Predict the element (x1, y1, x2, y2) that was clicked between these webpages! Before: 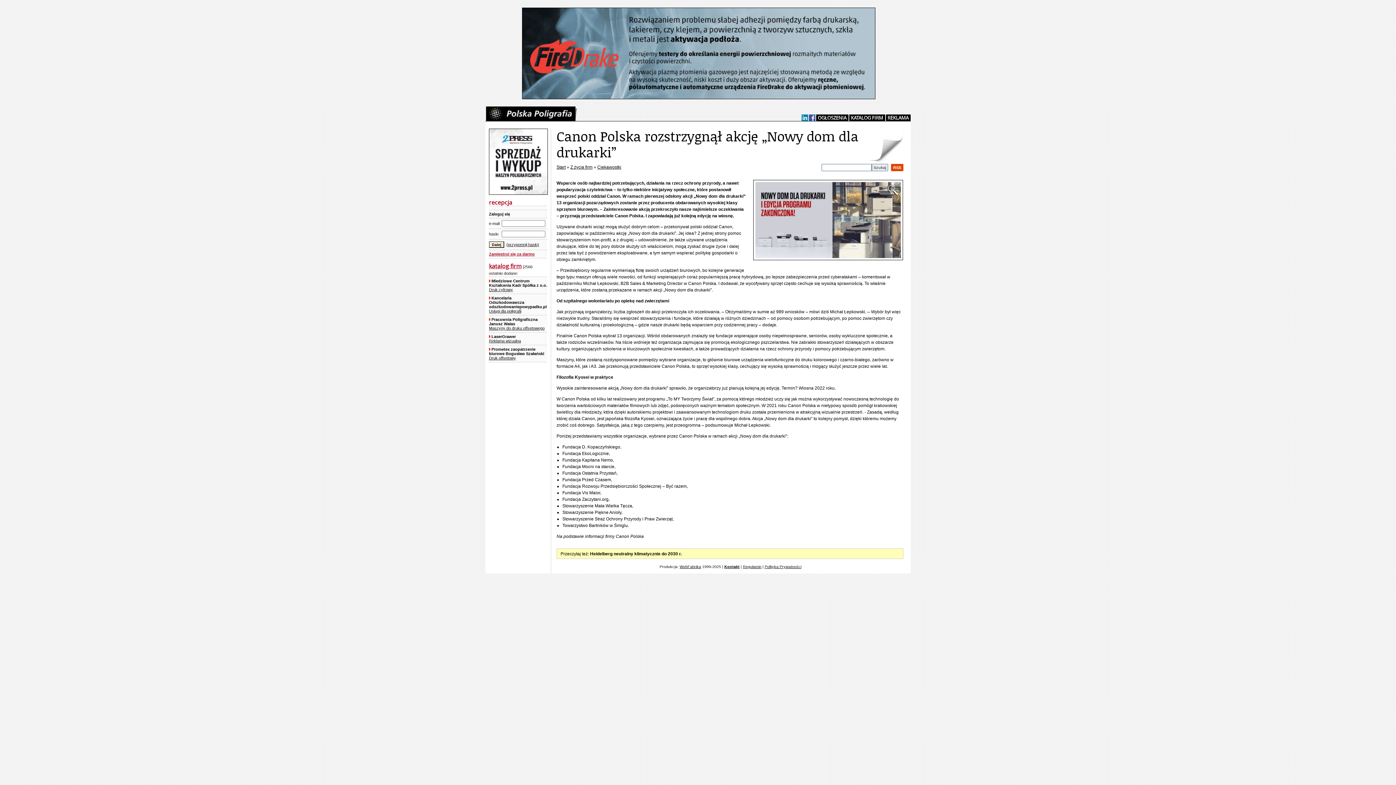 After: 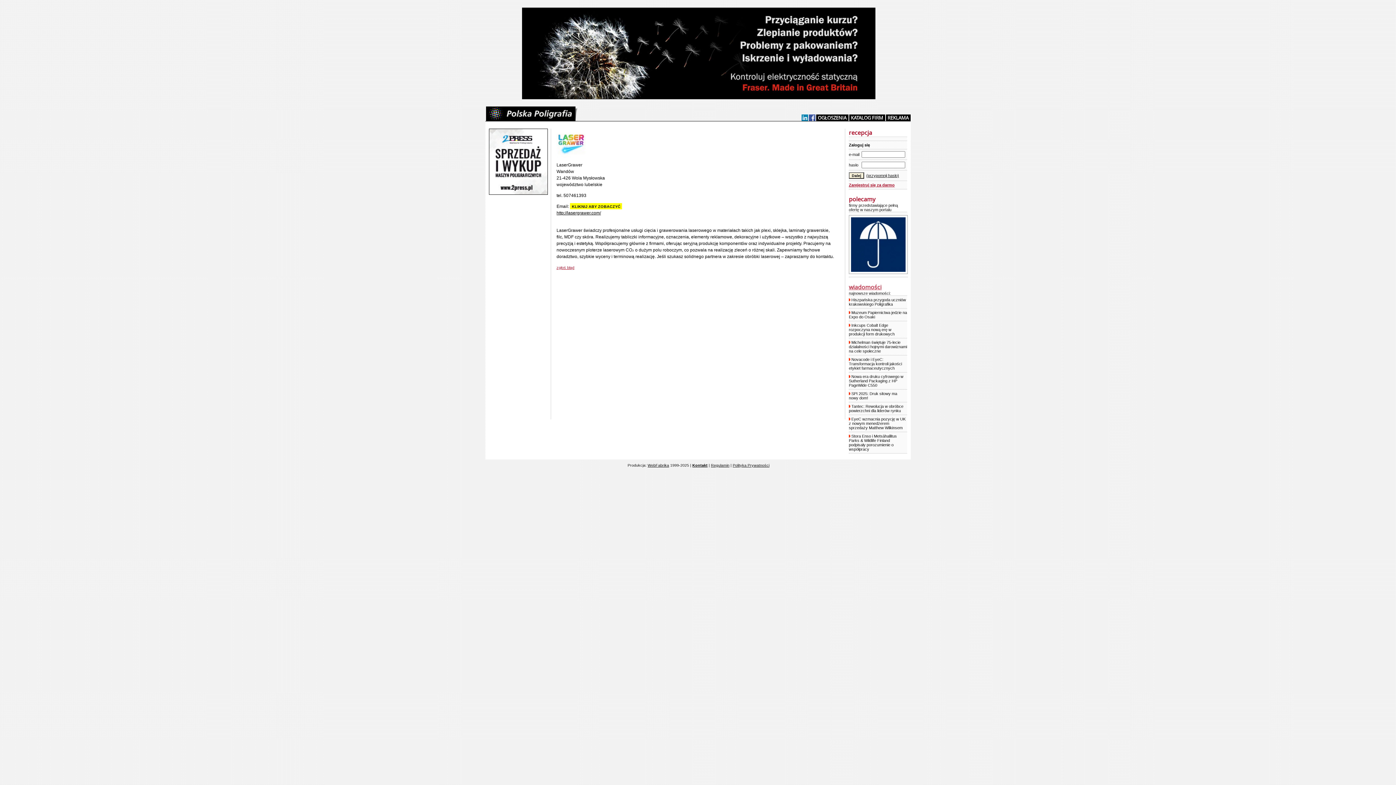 Action: bbox: (491, 334, 516, 338) label: LaserGrawer